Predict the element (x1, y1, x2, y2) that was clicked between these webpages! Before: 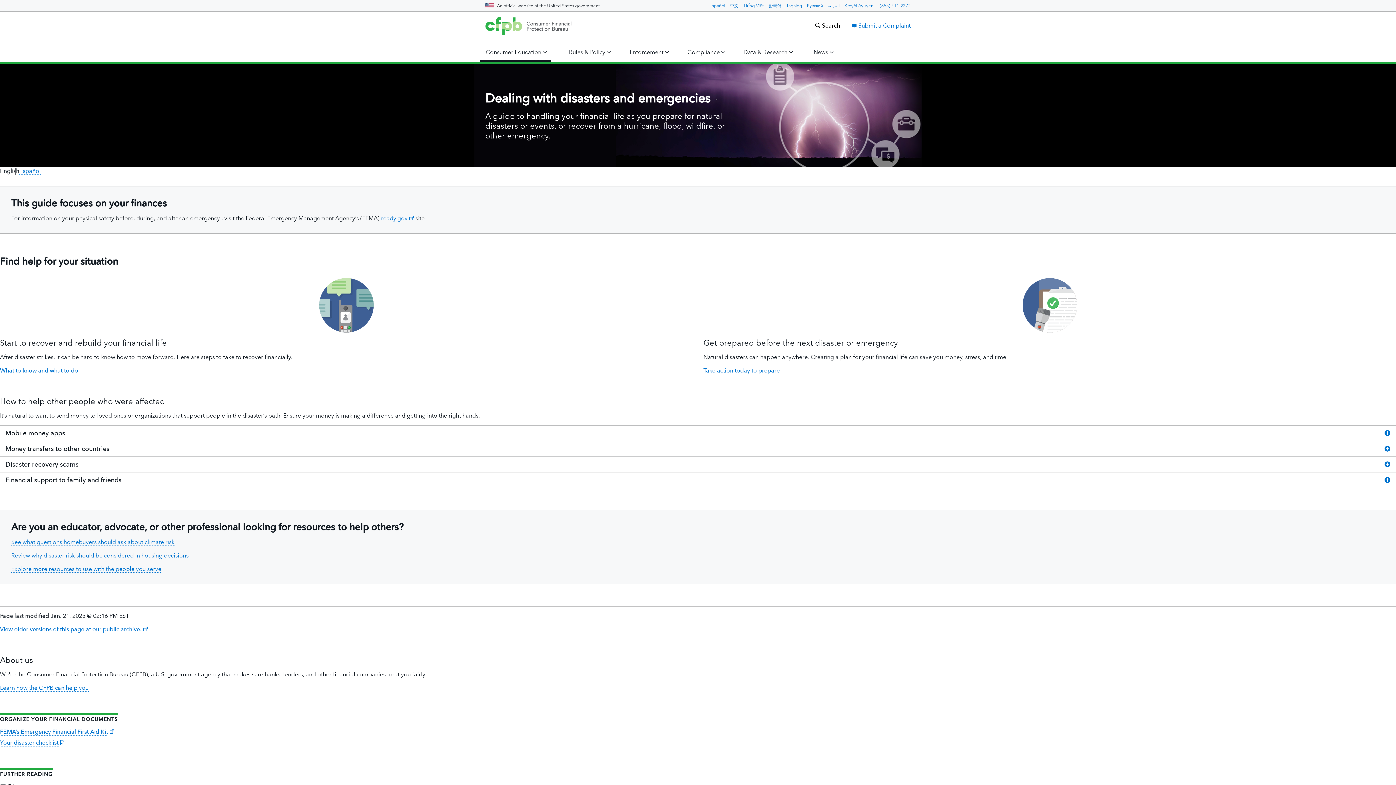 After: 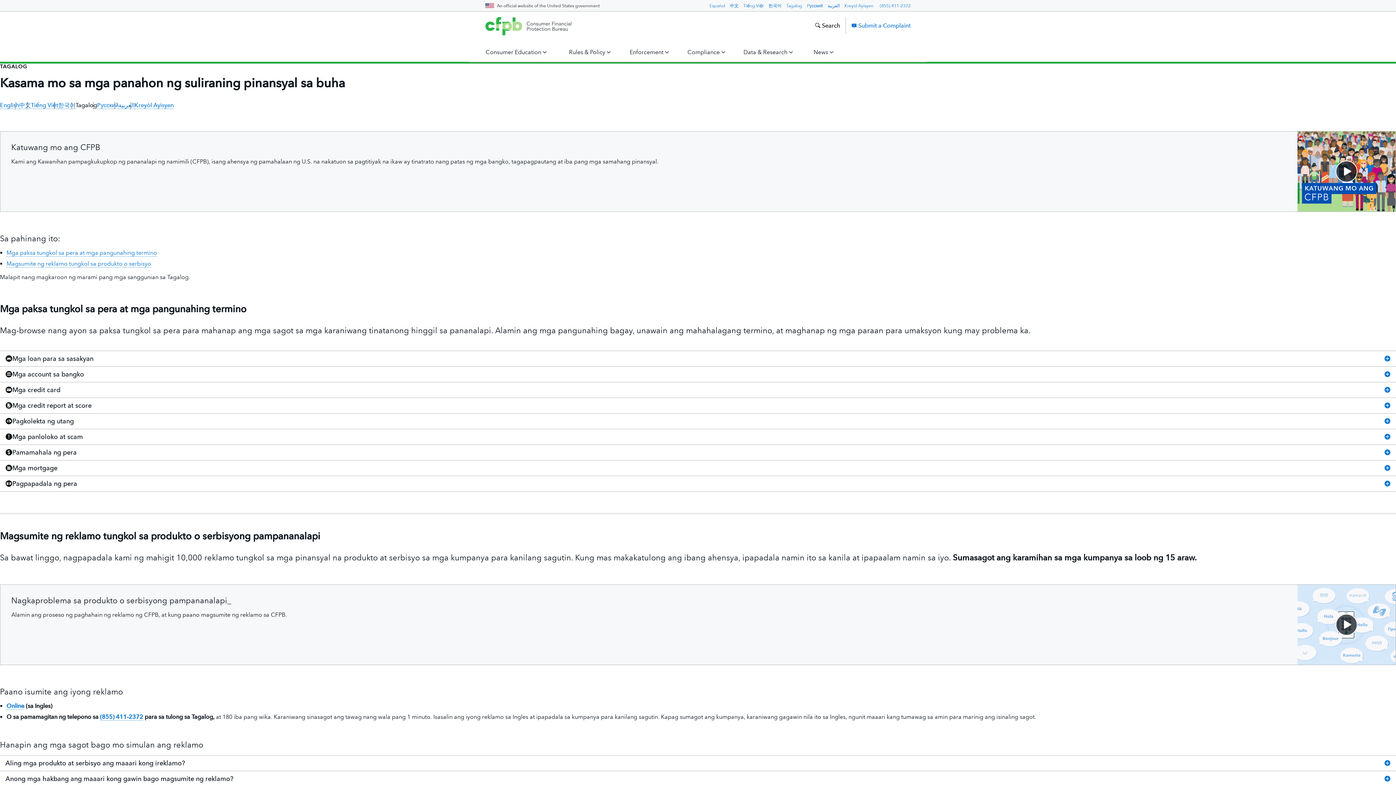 Action: bbox: (786, 3, 802, 8) label: Tagalog